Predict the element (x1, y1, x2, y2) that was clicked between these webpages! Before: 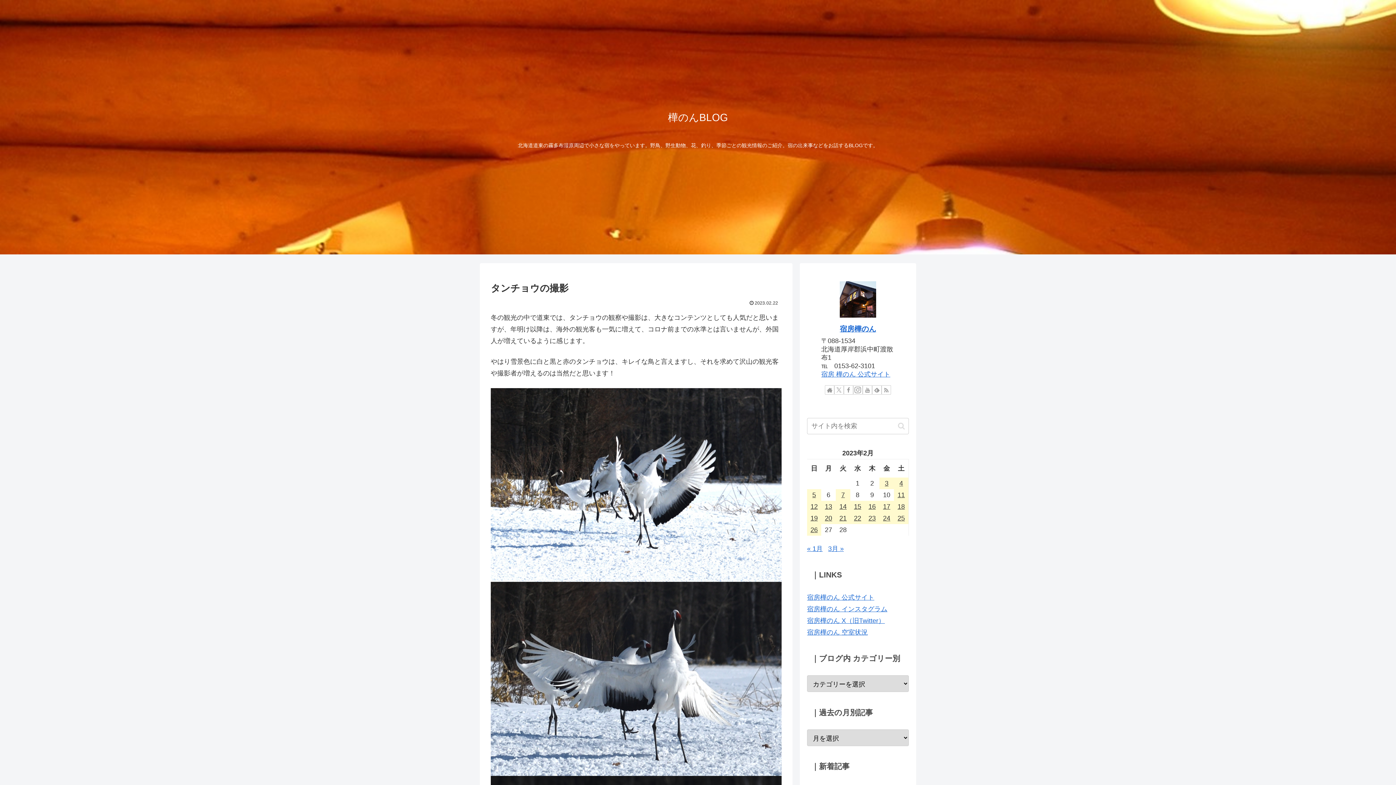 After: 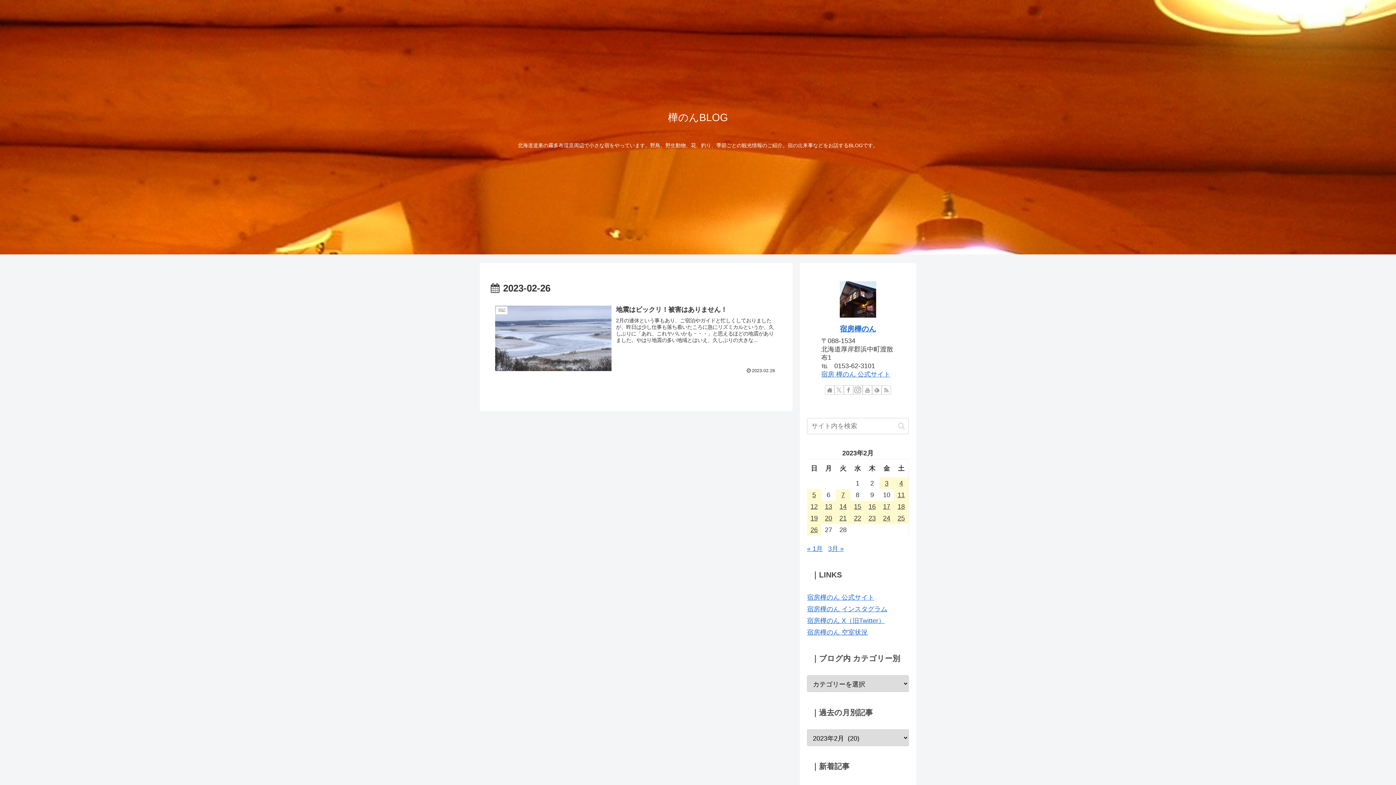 Action: label: 2023年2月26日 に投稿を公開 bbox: (807, 524, 821, 536)